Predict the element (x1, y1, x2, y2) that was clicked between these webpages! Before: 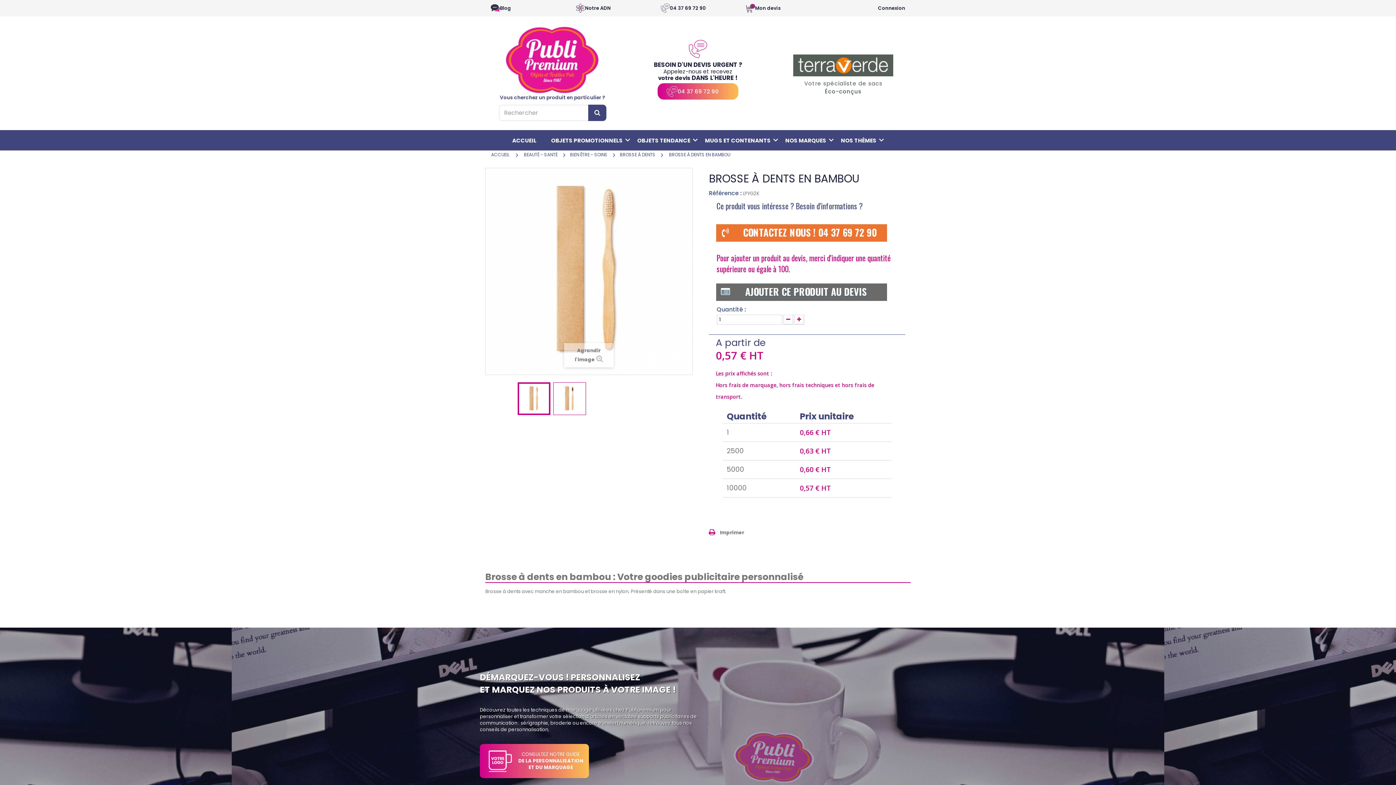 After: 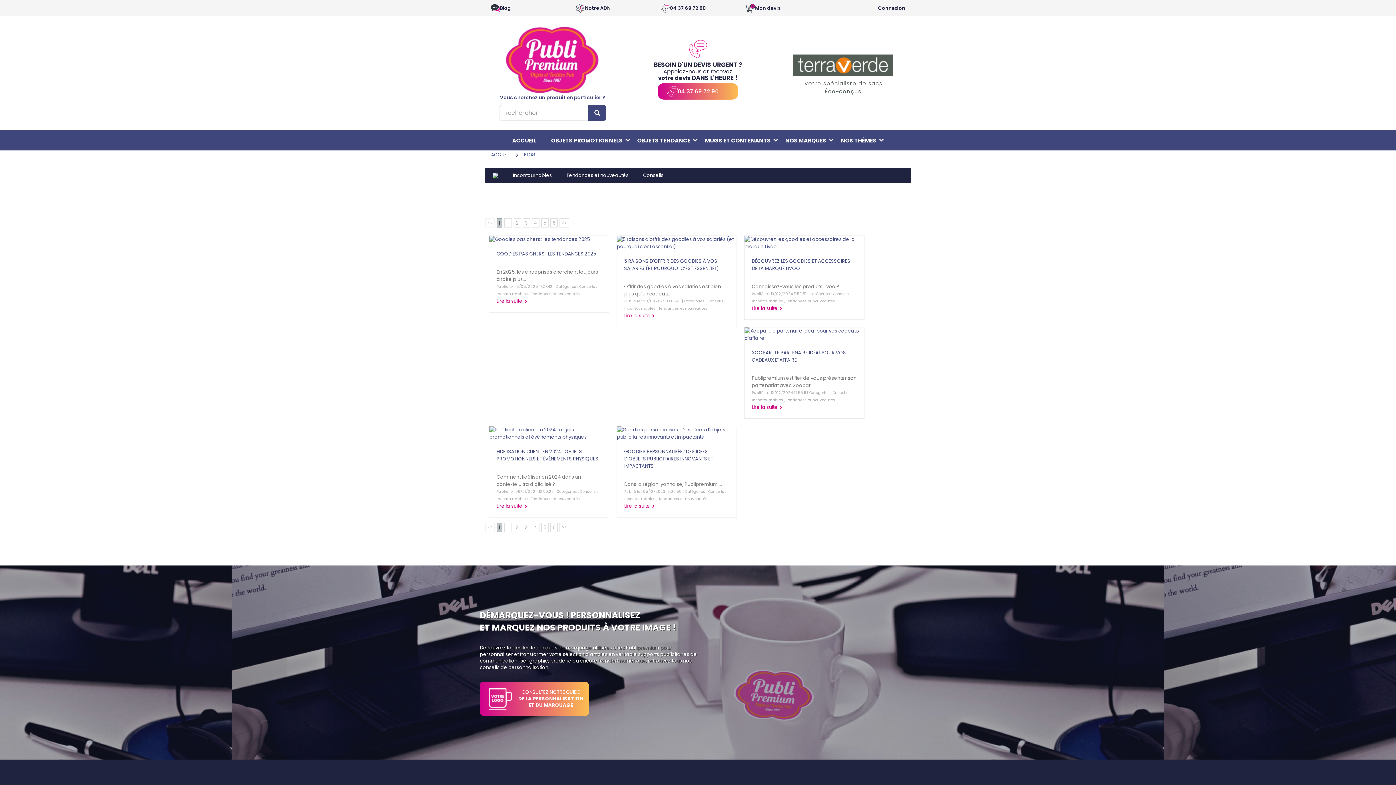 Action: label: Blog bbox: (490, 0, 565, 16)